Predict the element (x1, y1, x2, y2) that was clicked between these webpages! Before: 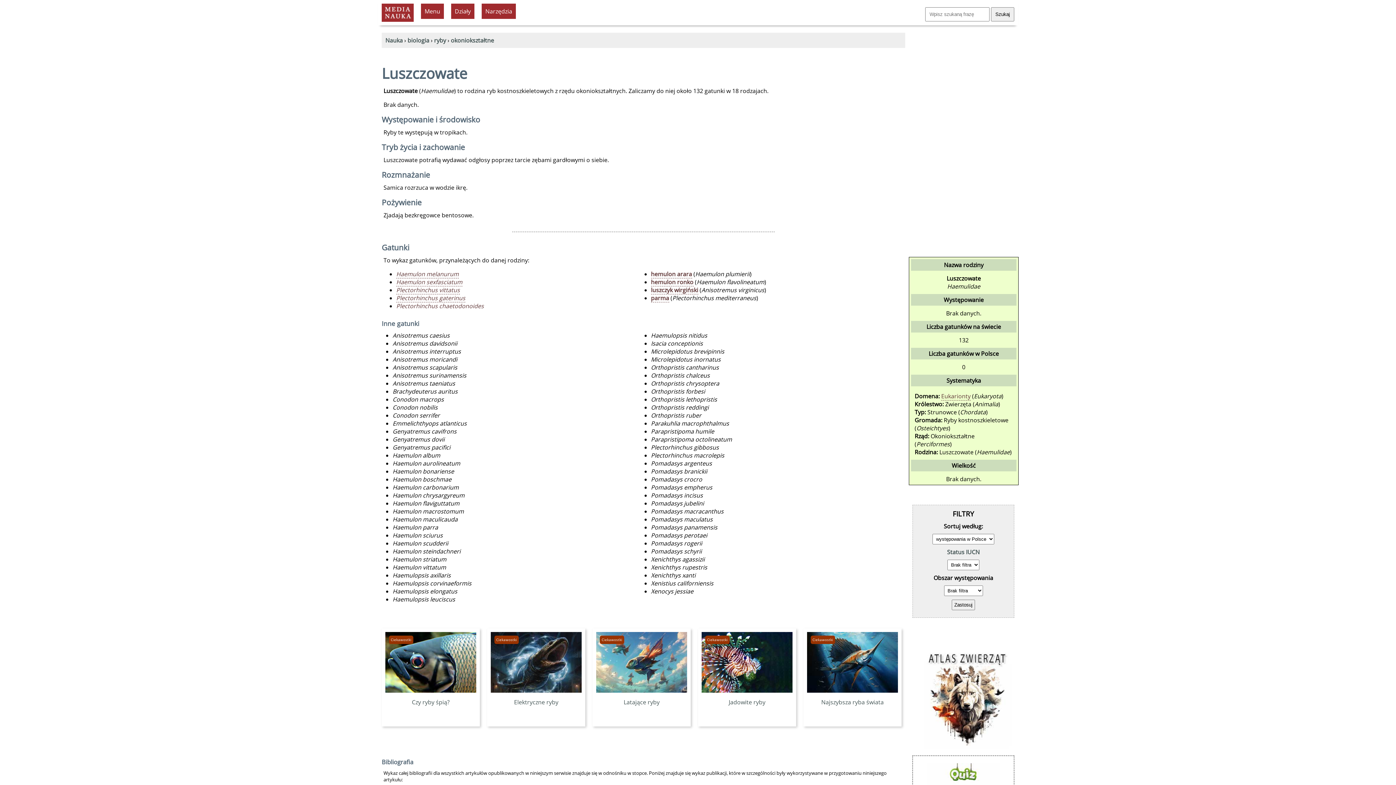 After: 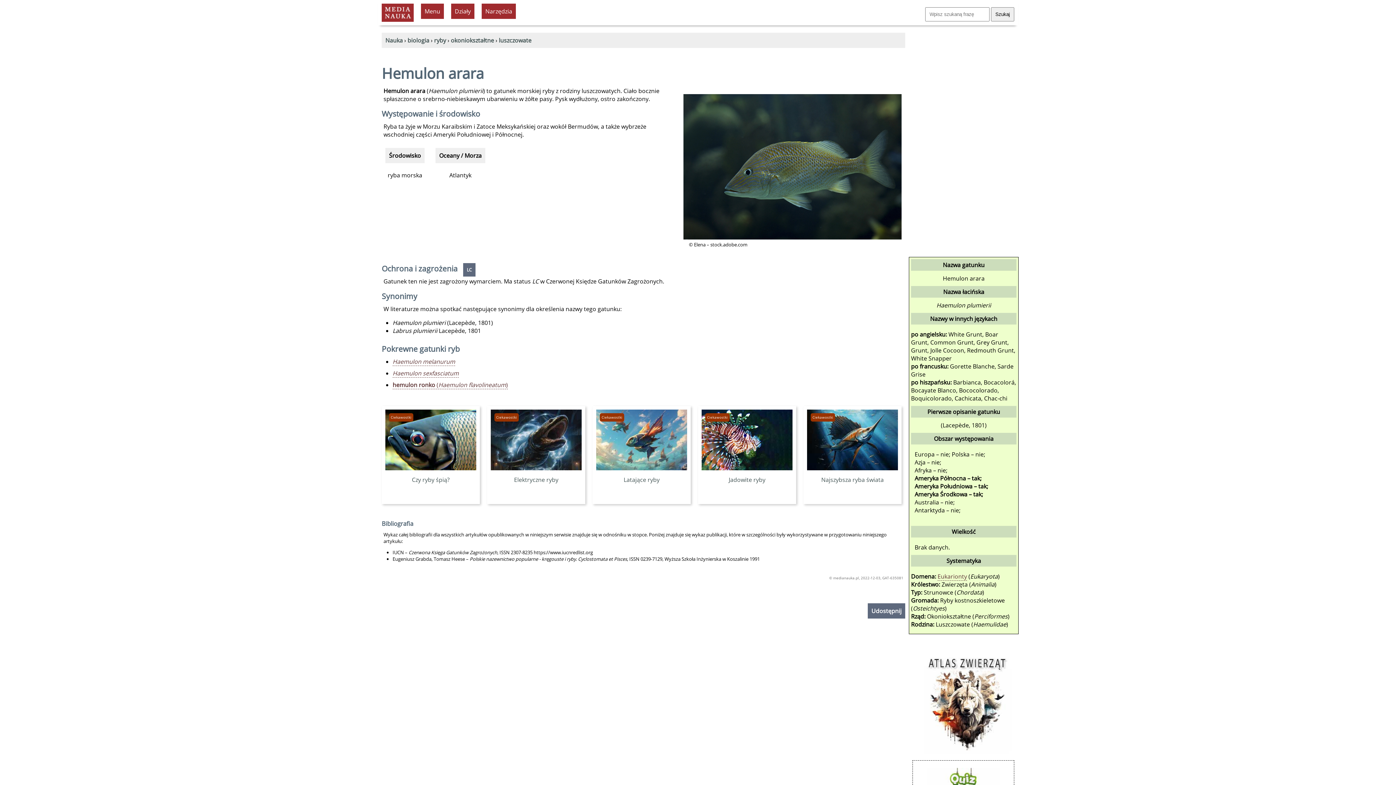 Action: label: hemulon arara bbox: (651, 270, 692, 278)